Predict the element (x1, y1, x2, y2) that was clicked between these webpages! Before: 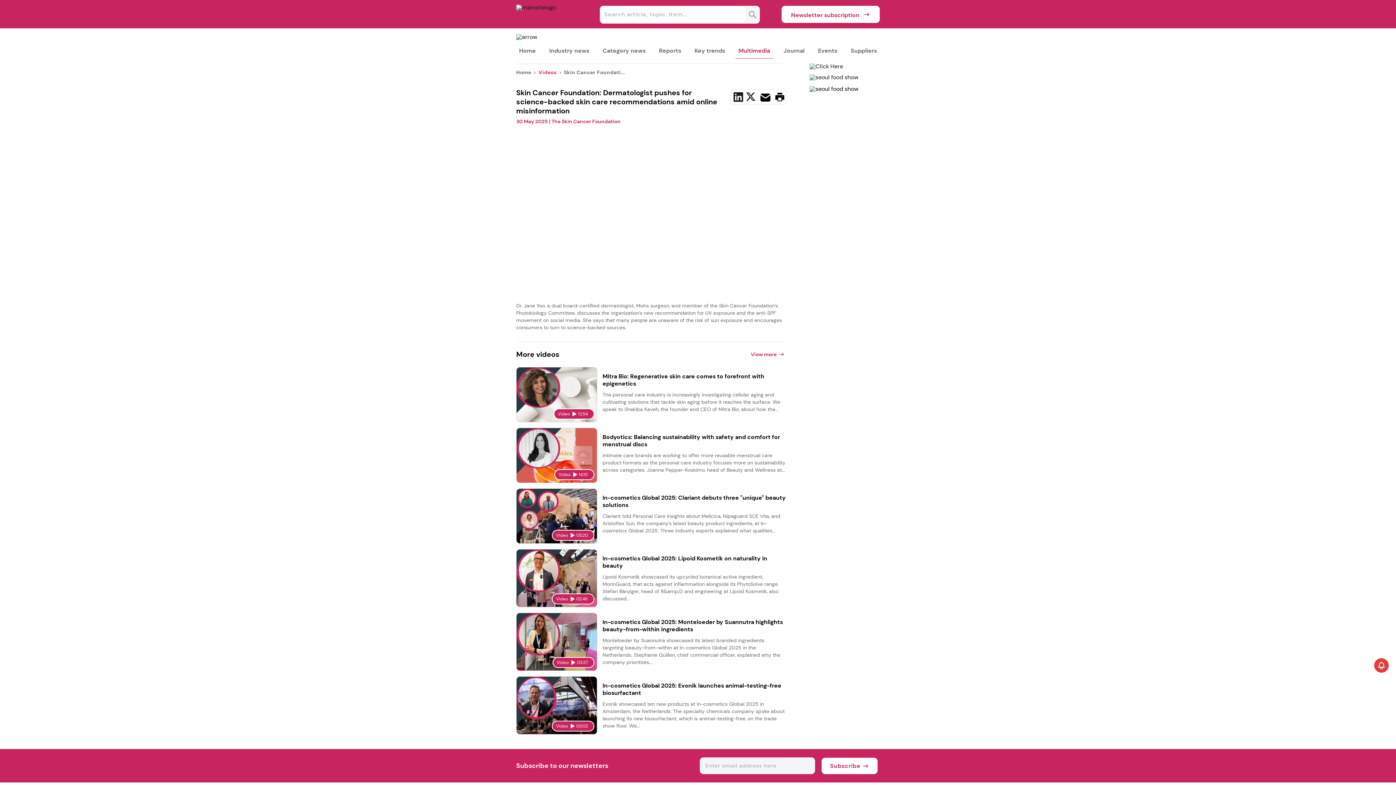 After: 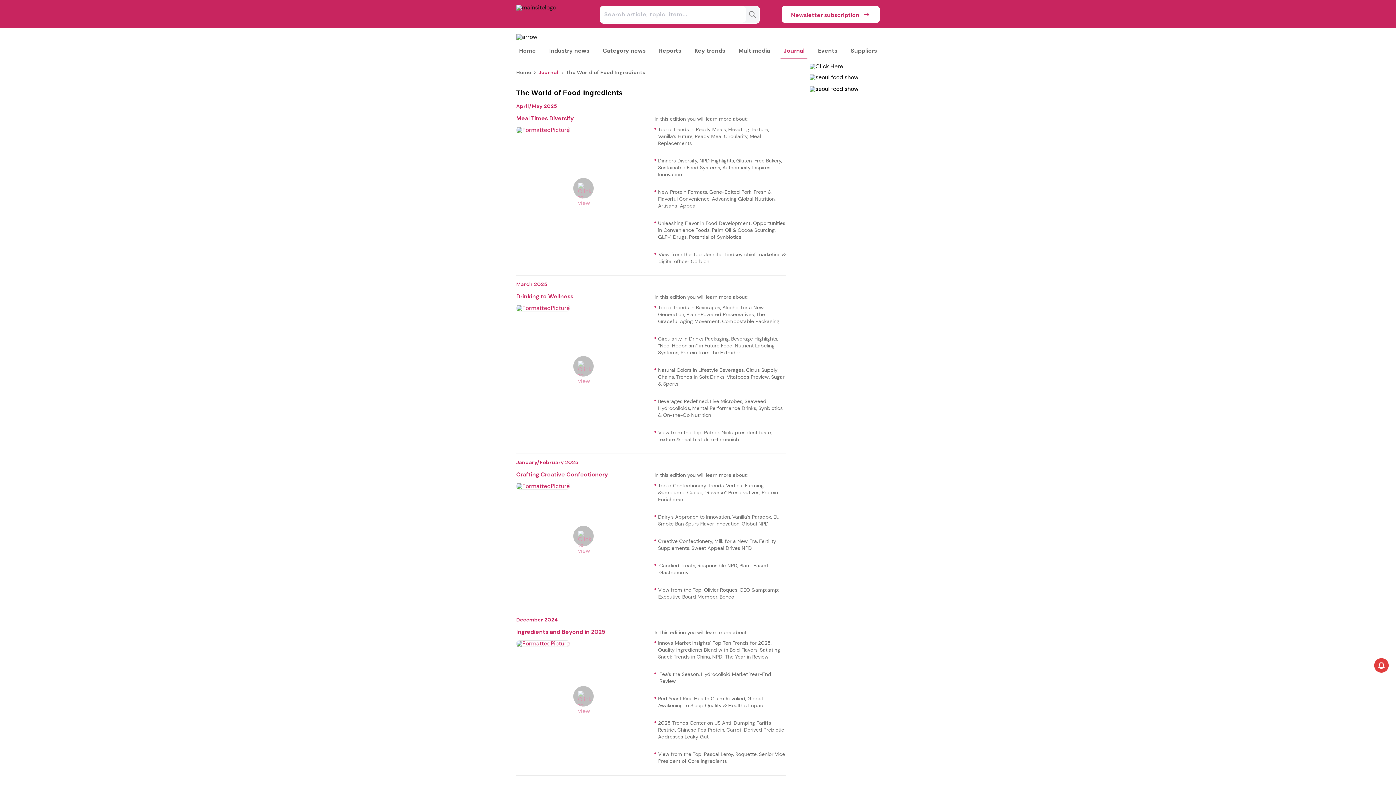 Action: label: Journal bbox: (783, 47, 804, 54)